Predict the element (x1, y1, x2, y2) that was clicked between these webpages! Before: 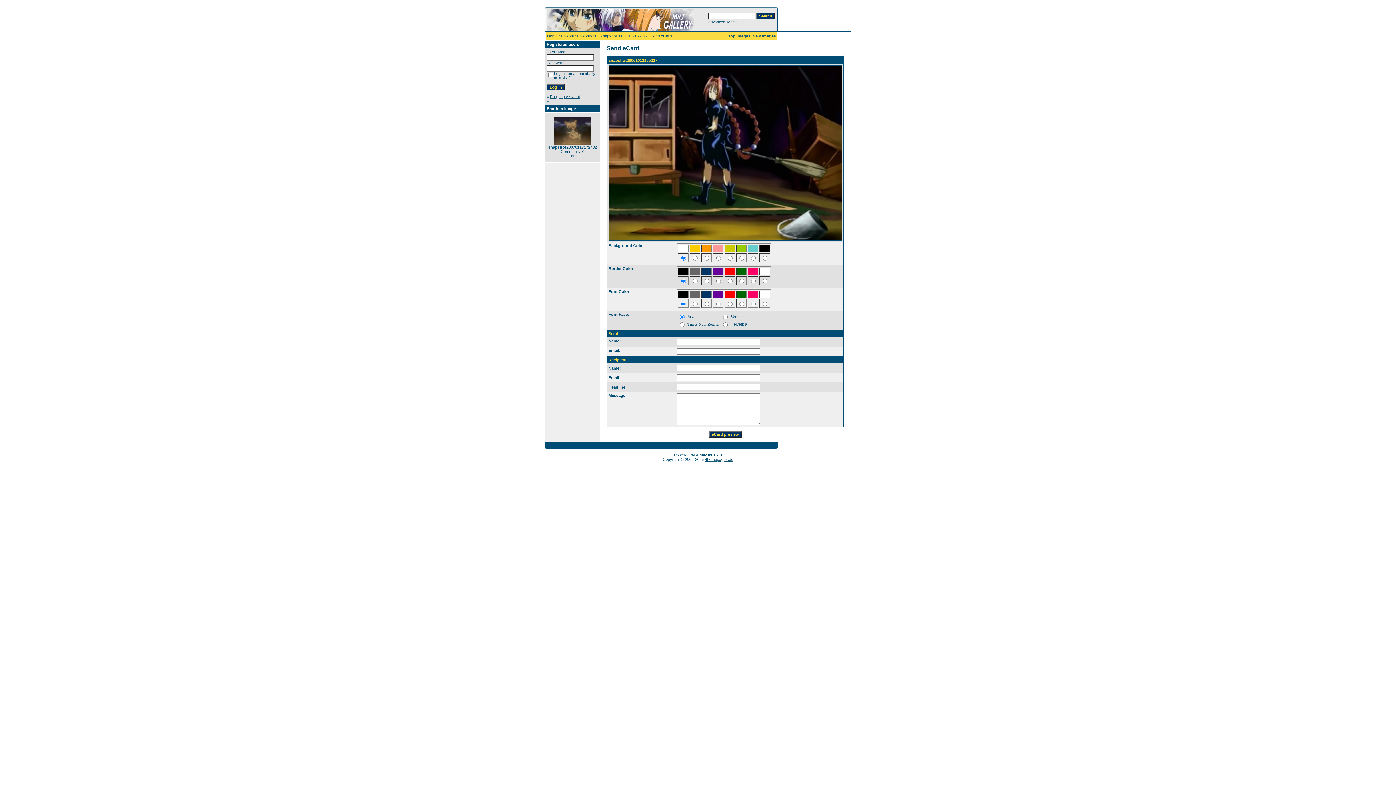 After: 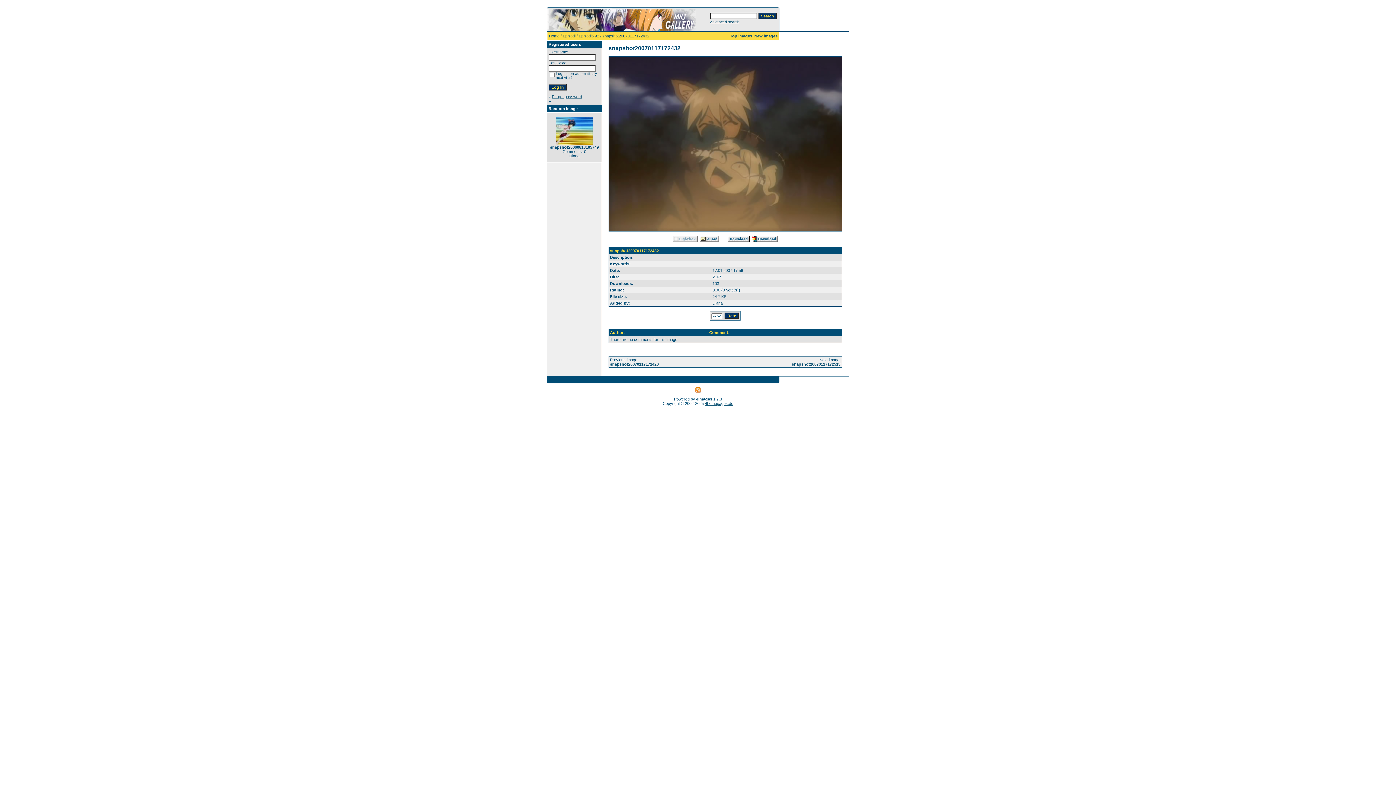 Action: bbox: (554, 141, 591, 145)